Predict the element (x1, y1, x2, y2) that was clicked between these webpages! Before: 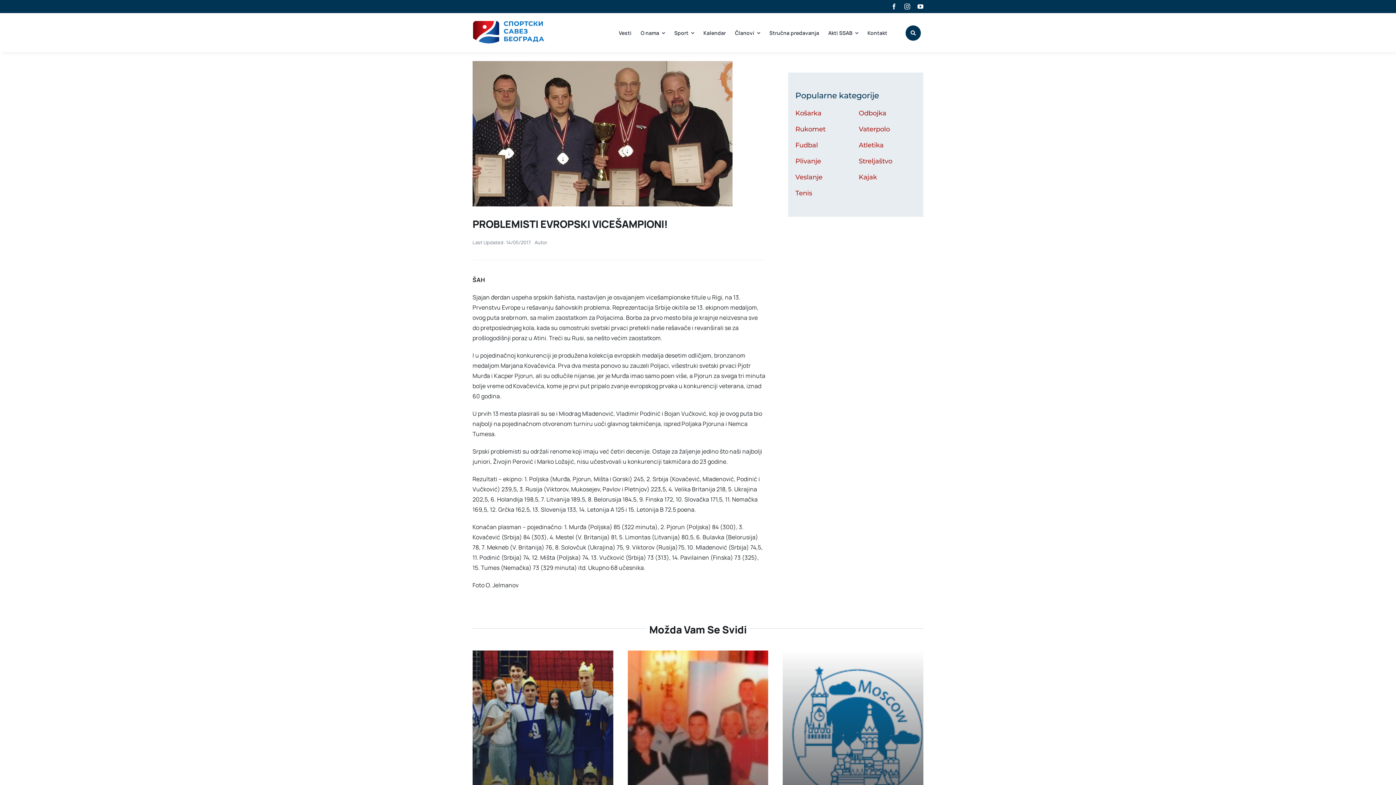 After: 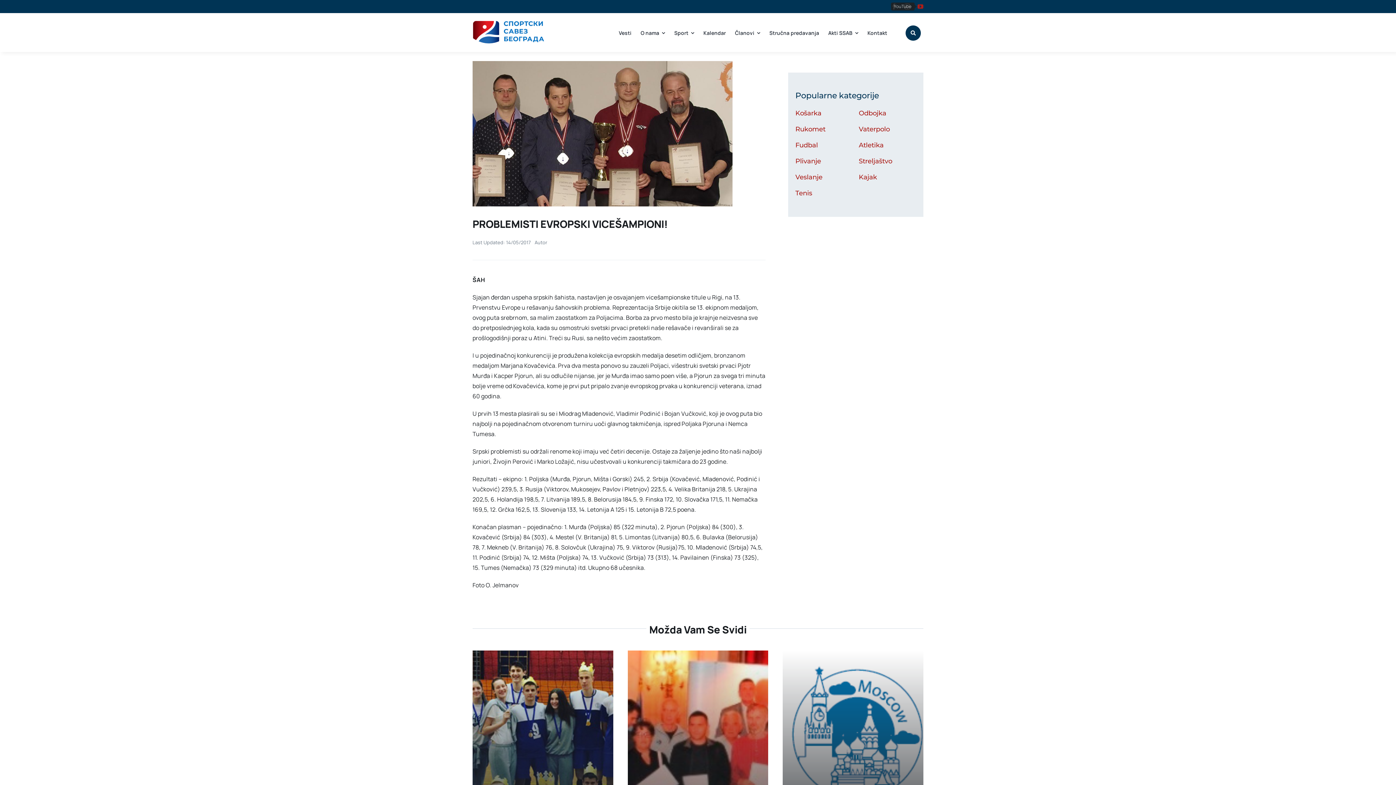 Action: label: youtube bbox: (917, 3, 923, 9)